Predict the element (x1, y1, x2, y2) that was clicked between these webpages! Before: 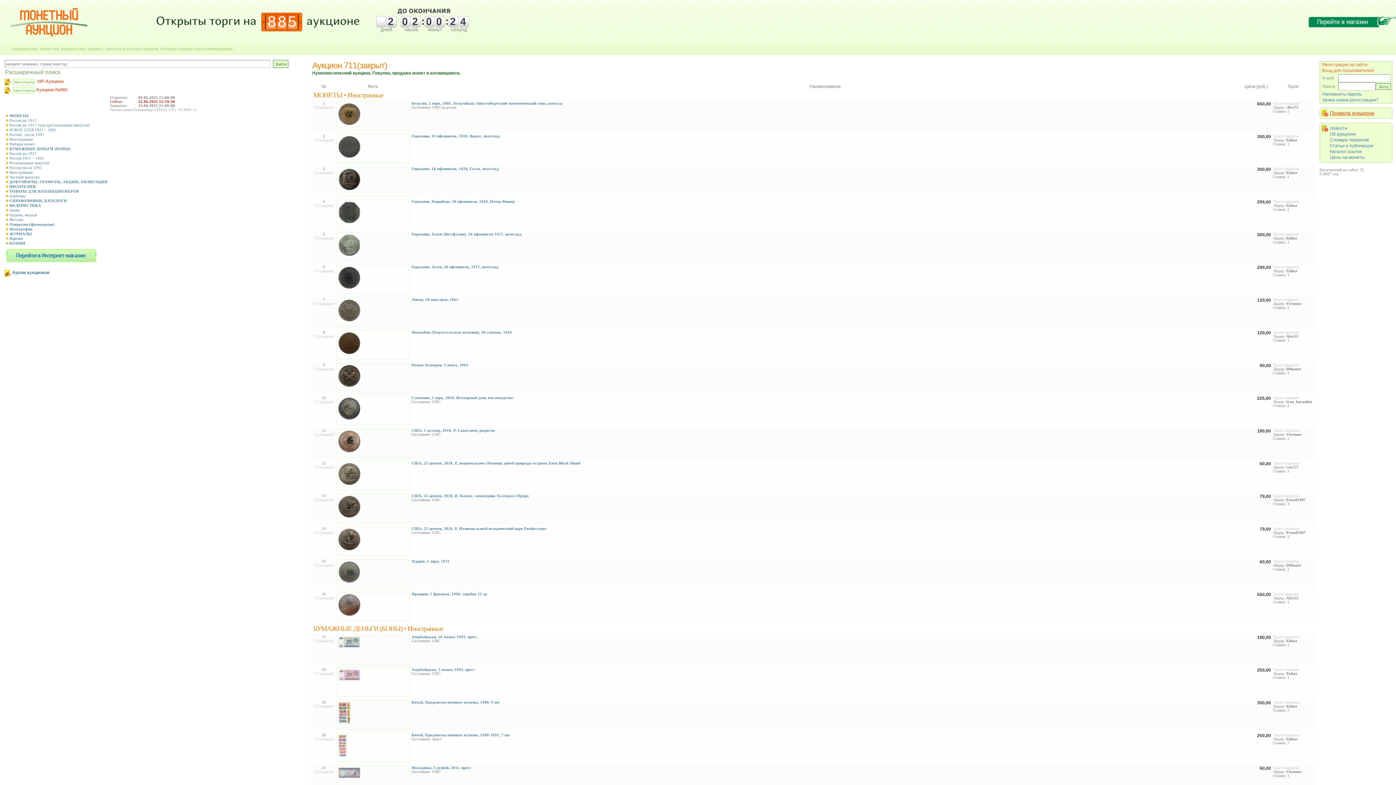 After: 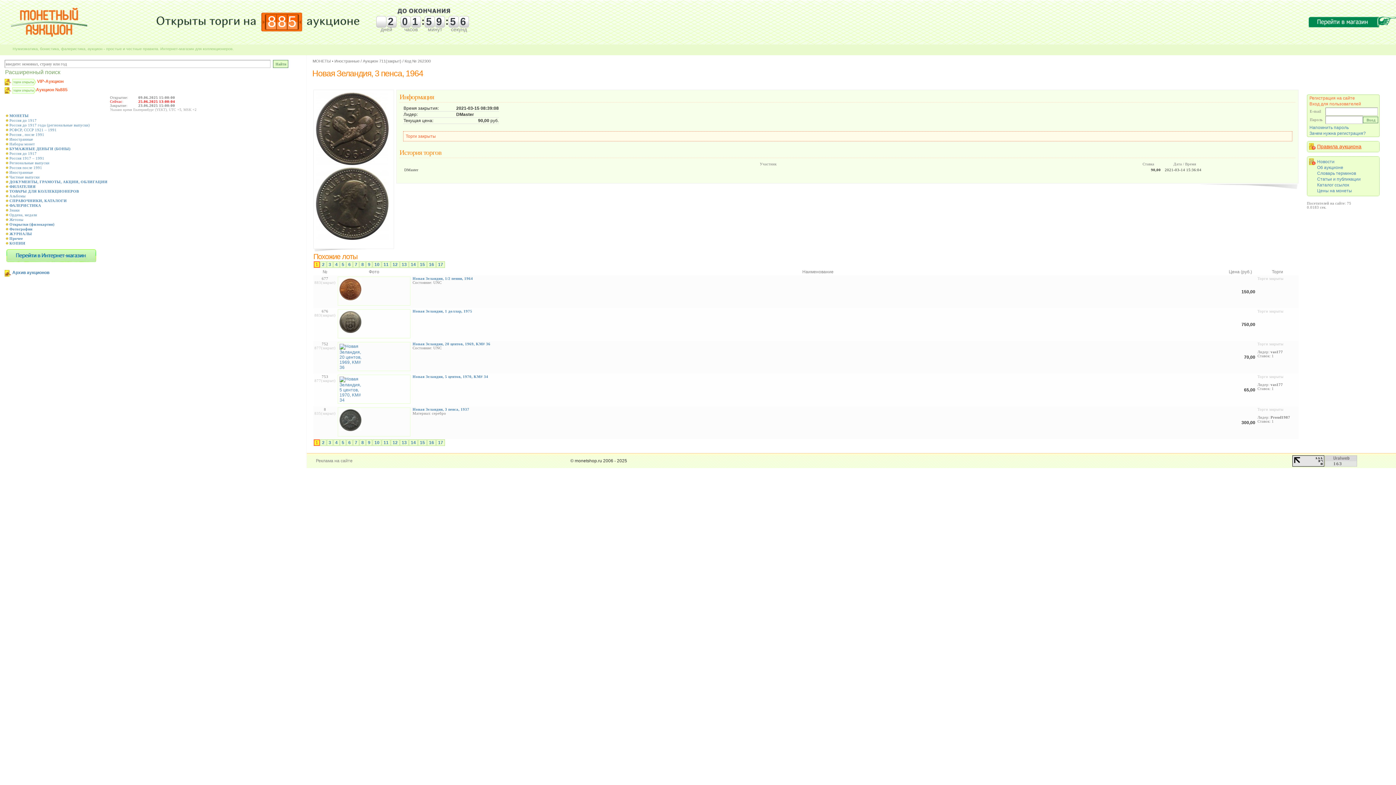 Action: bbox: (411, 363, 468, 367) label: Новая Зеландия, 3 пенса, 1964